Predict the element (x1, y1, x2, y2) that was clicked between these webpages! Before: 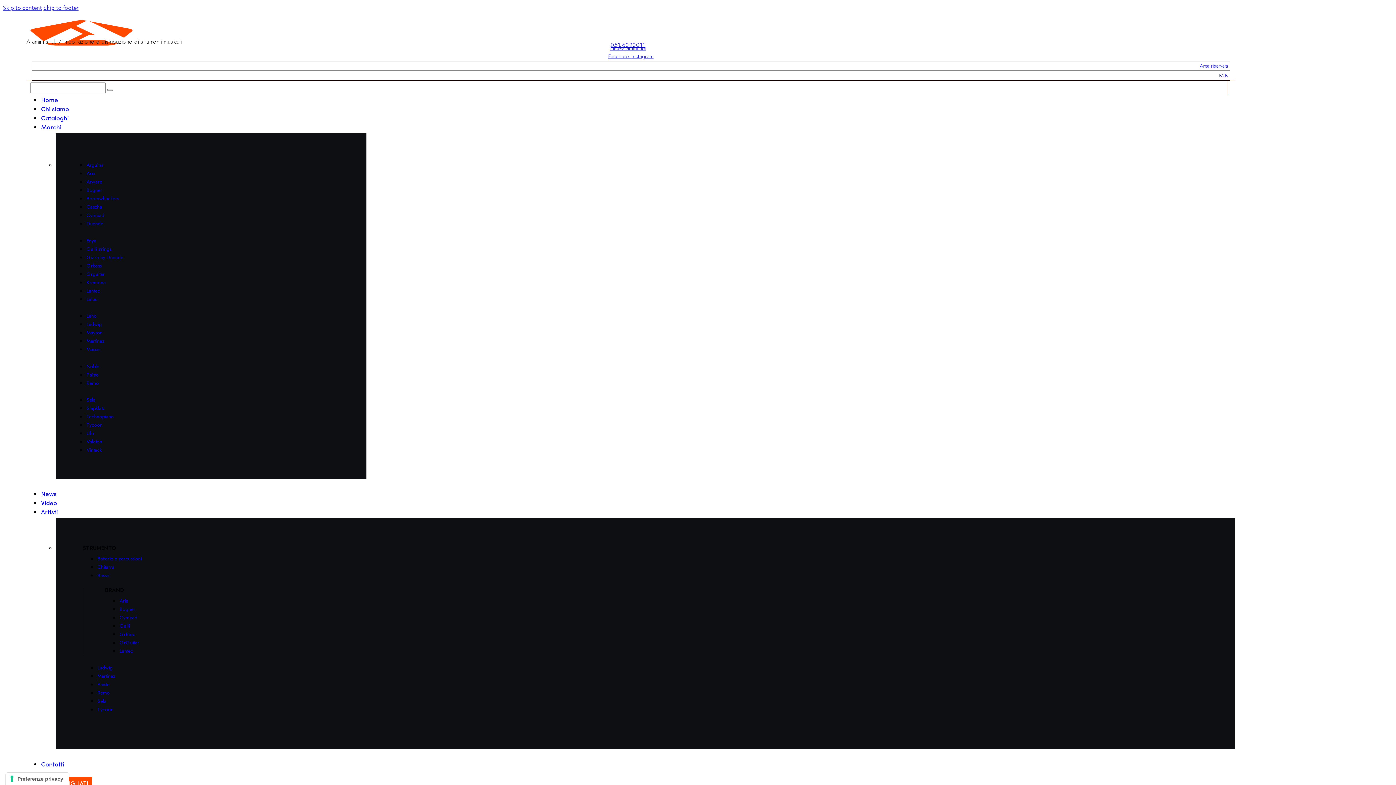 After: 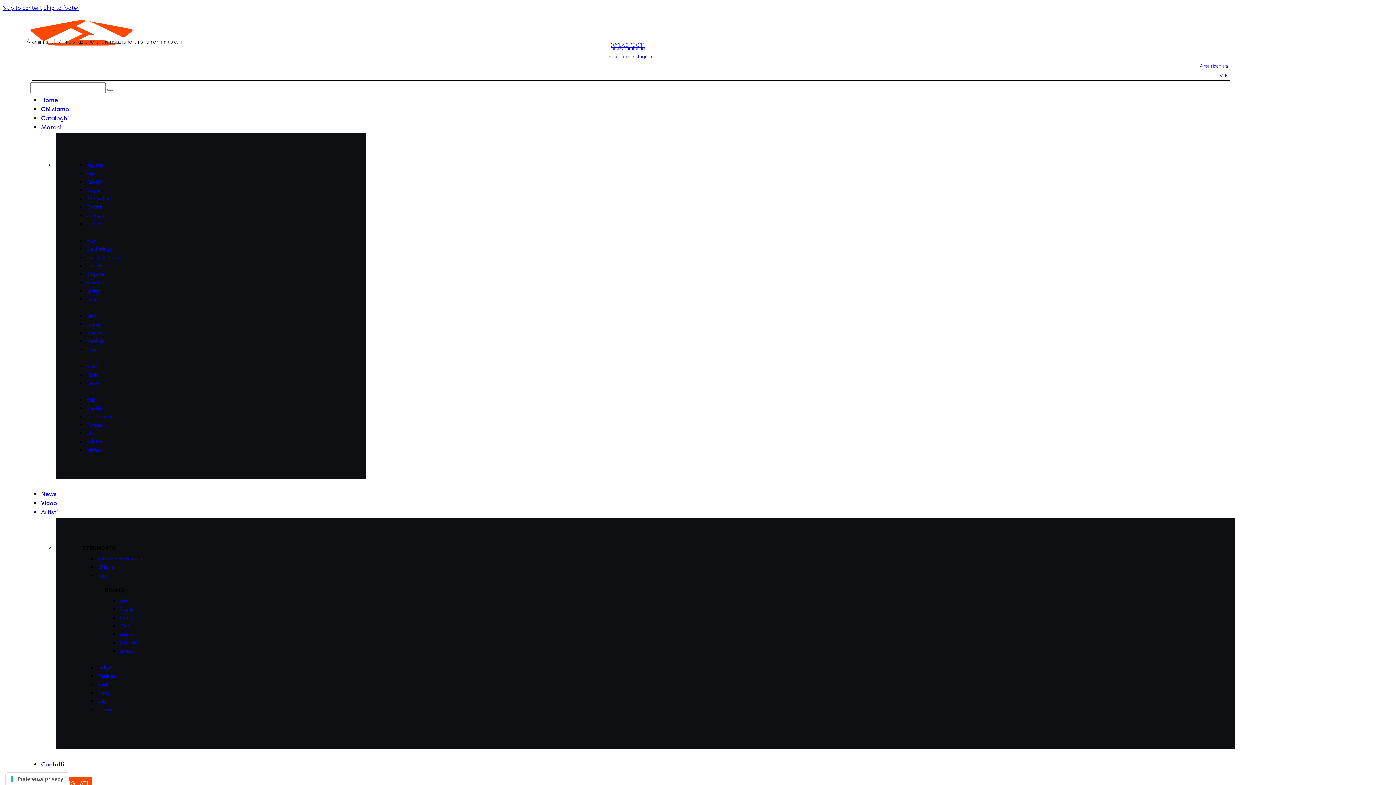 Action: bbox: (86, 371, 98, 378) label: Paiste